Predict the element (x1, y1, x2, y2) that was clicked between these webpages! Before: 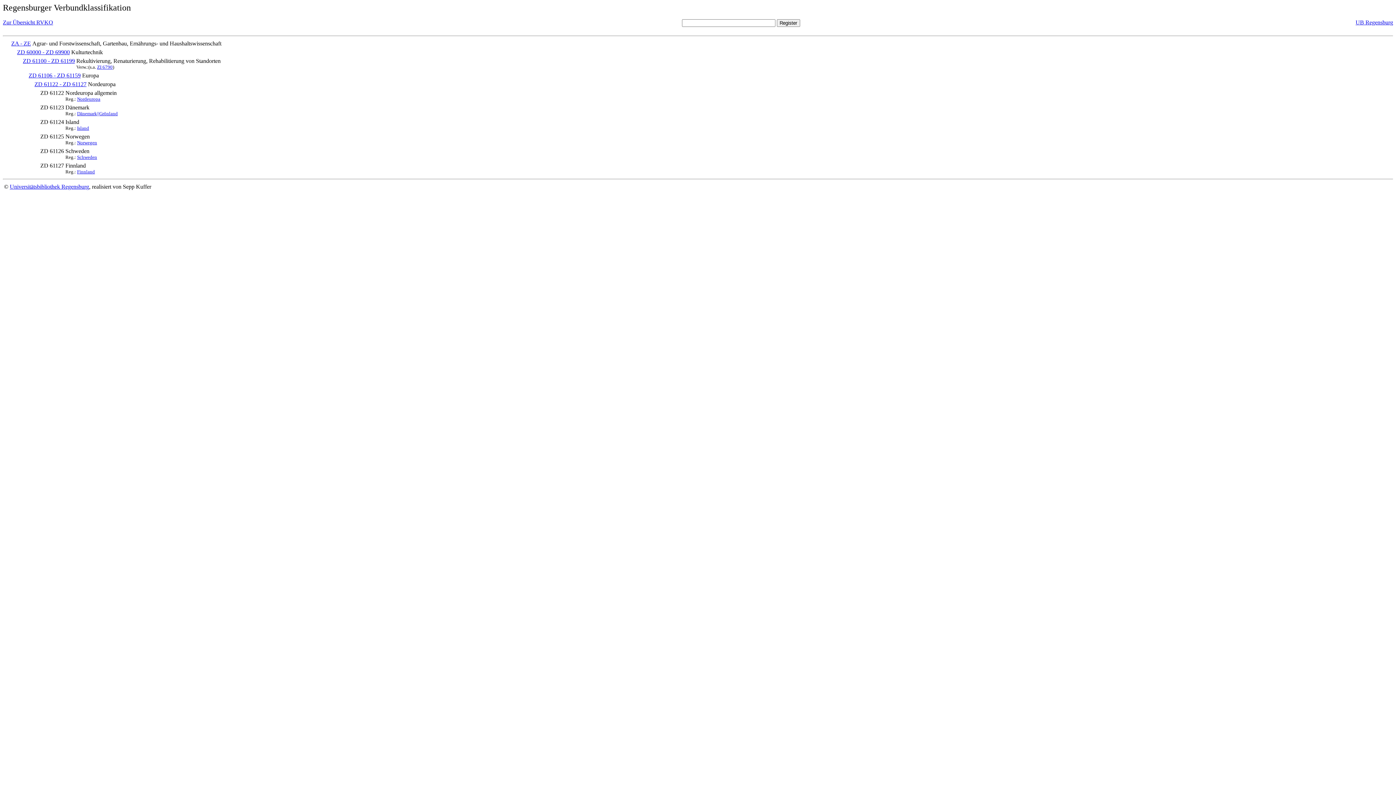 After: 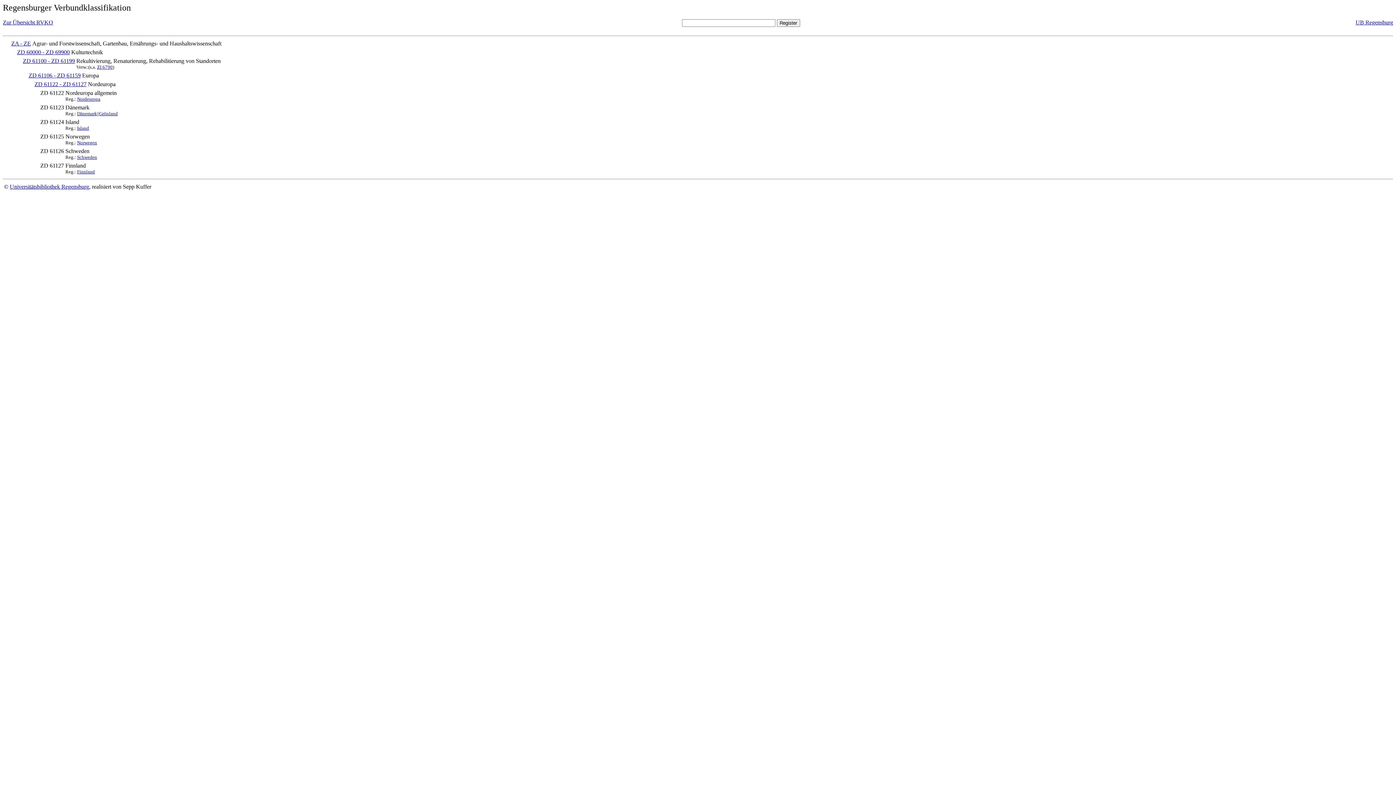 Action: bbox: (4, 49, 15, 55) label:         